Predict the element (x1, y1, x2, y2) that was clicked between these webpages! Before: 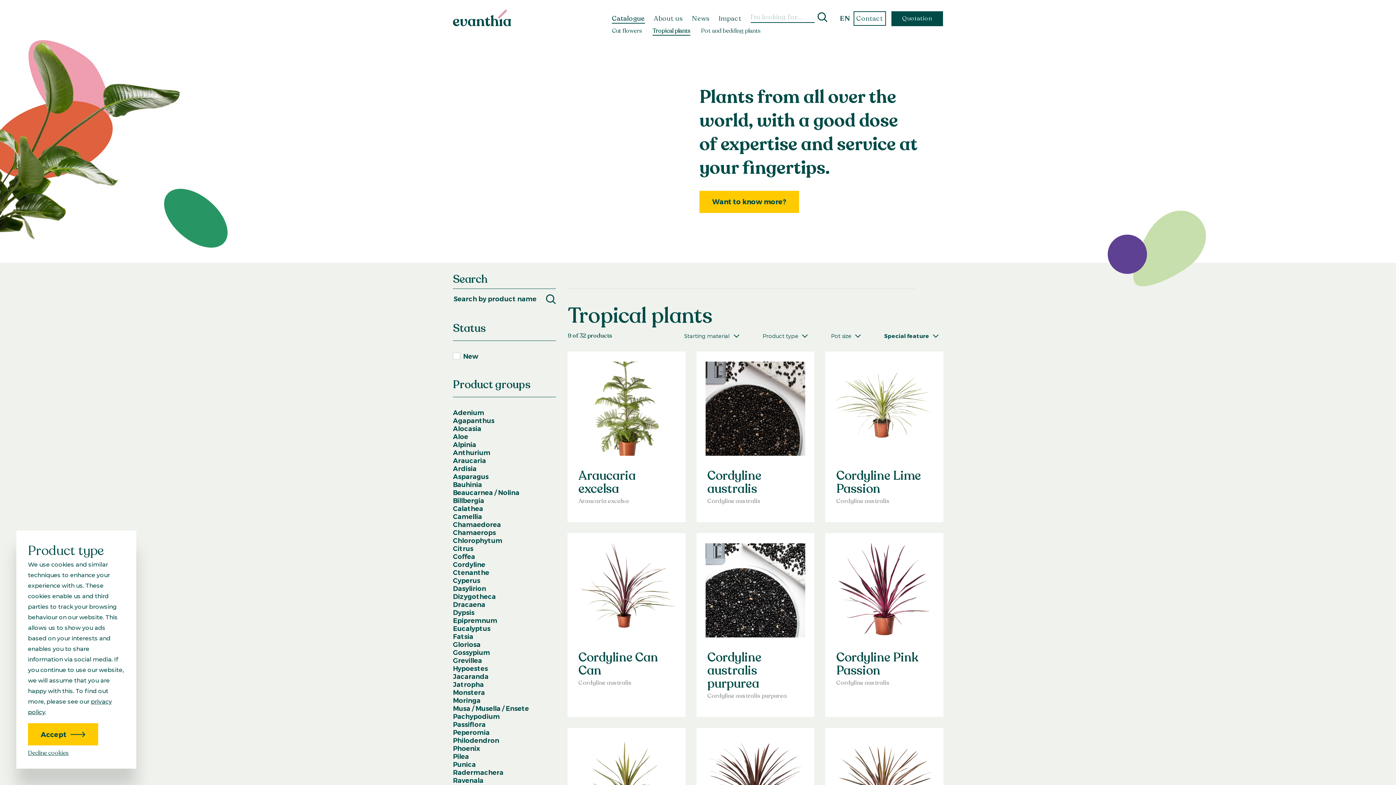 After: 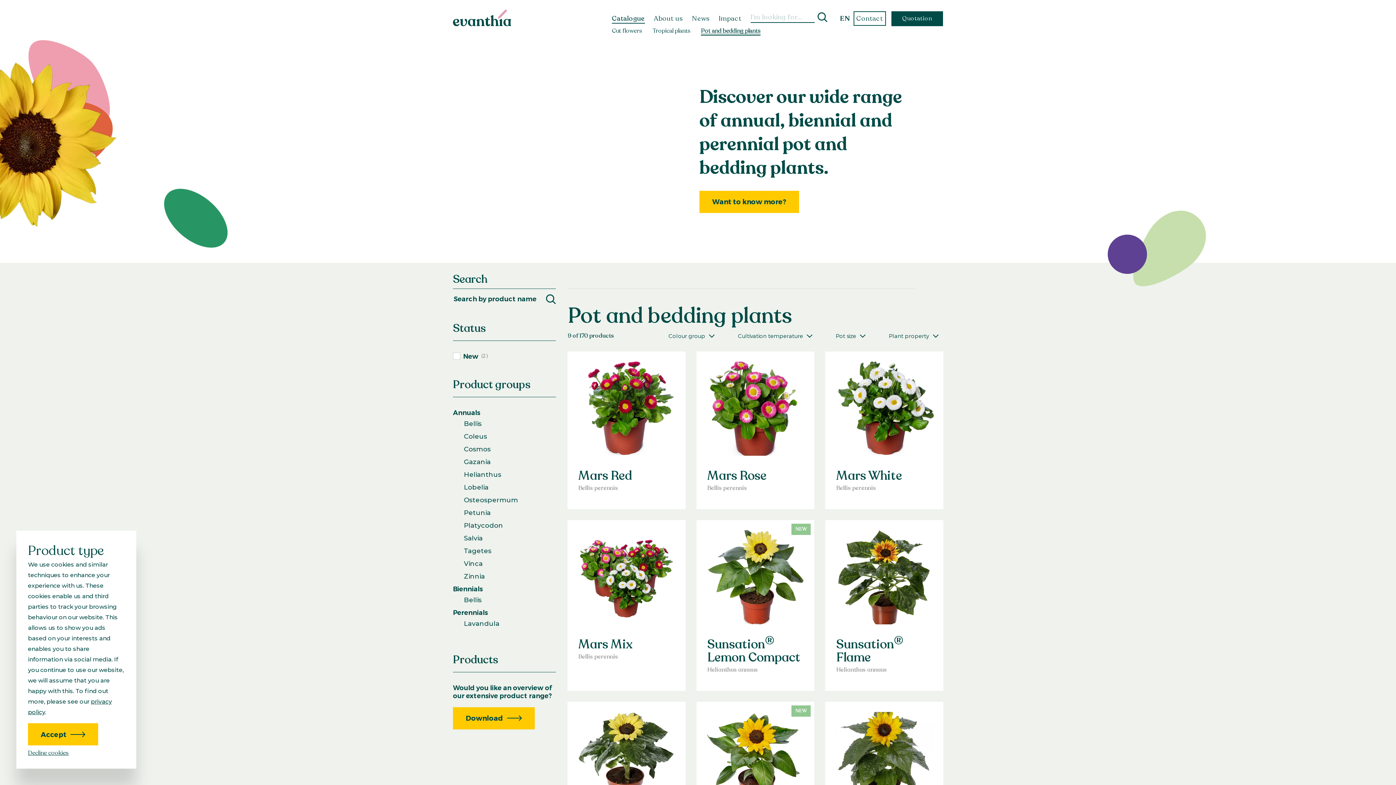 Action: label: Pot and bedding plants bbox: (701, 27, 760, 35)